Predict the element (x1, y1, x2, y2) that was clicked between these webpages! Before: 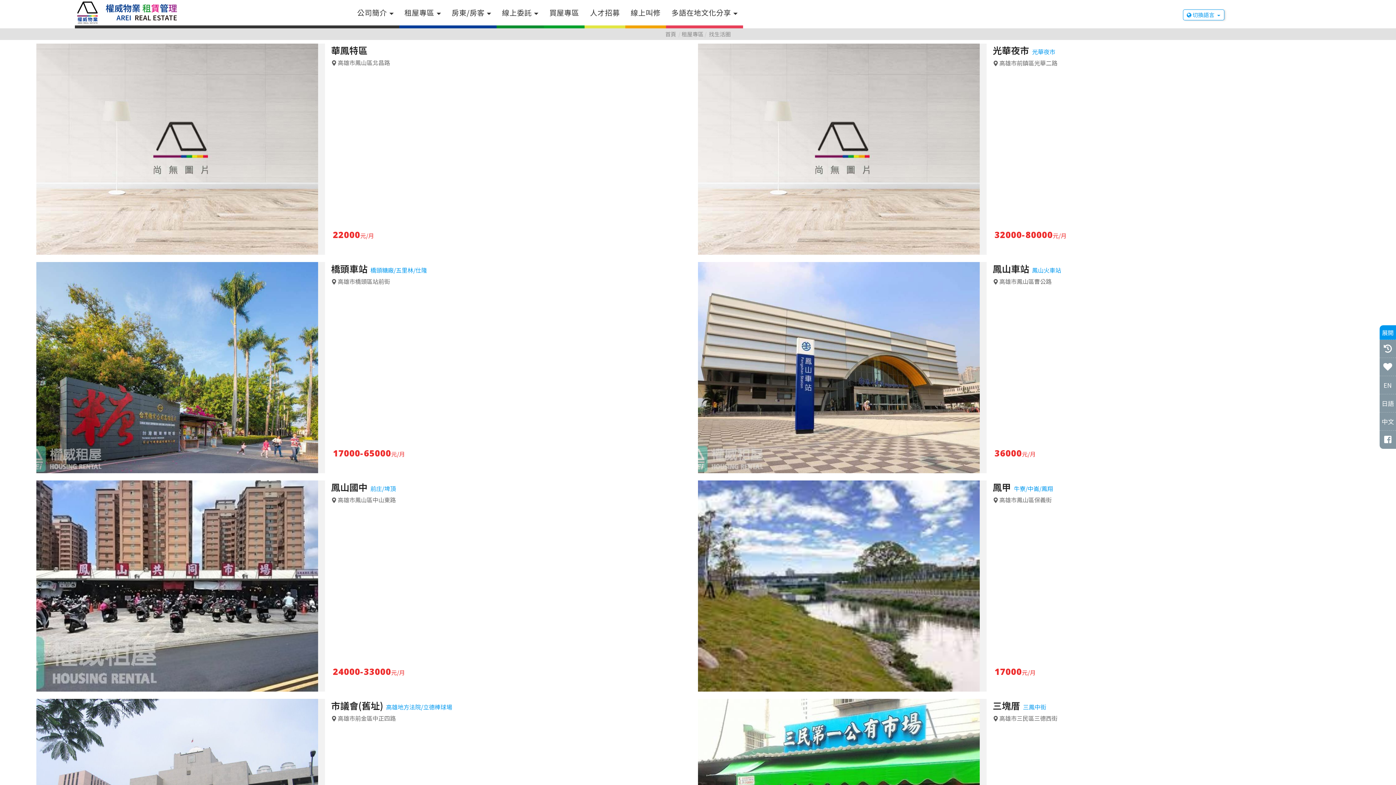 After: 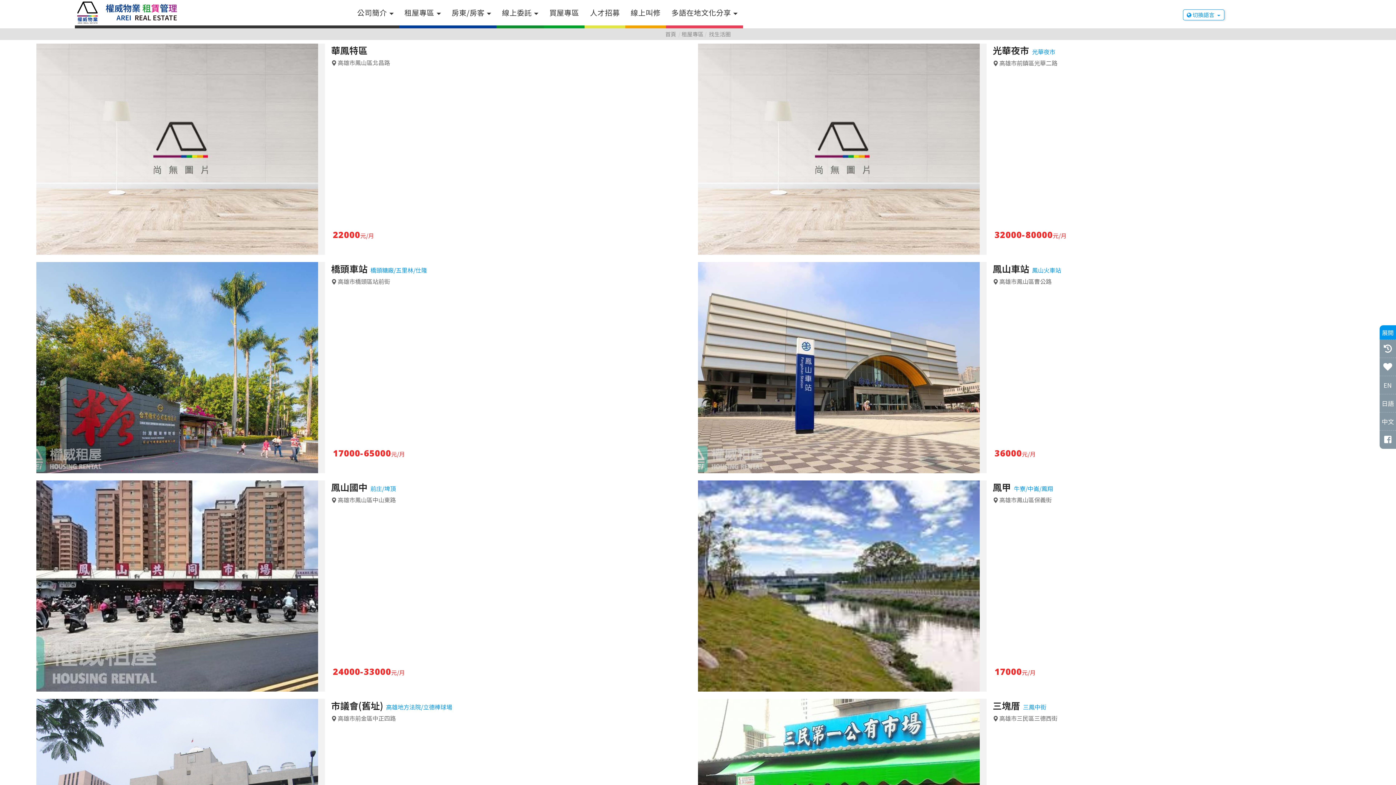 Action: label: 中文 bbox: (1380, 412, 1396, 430)